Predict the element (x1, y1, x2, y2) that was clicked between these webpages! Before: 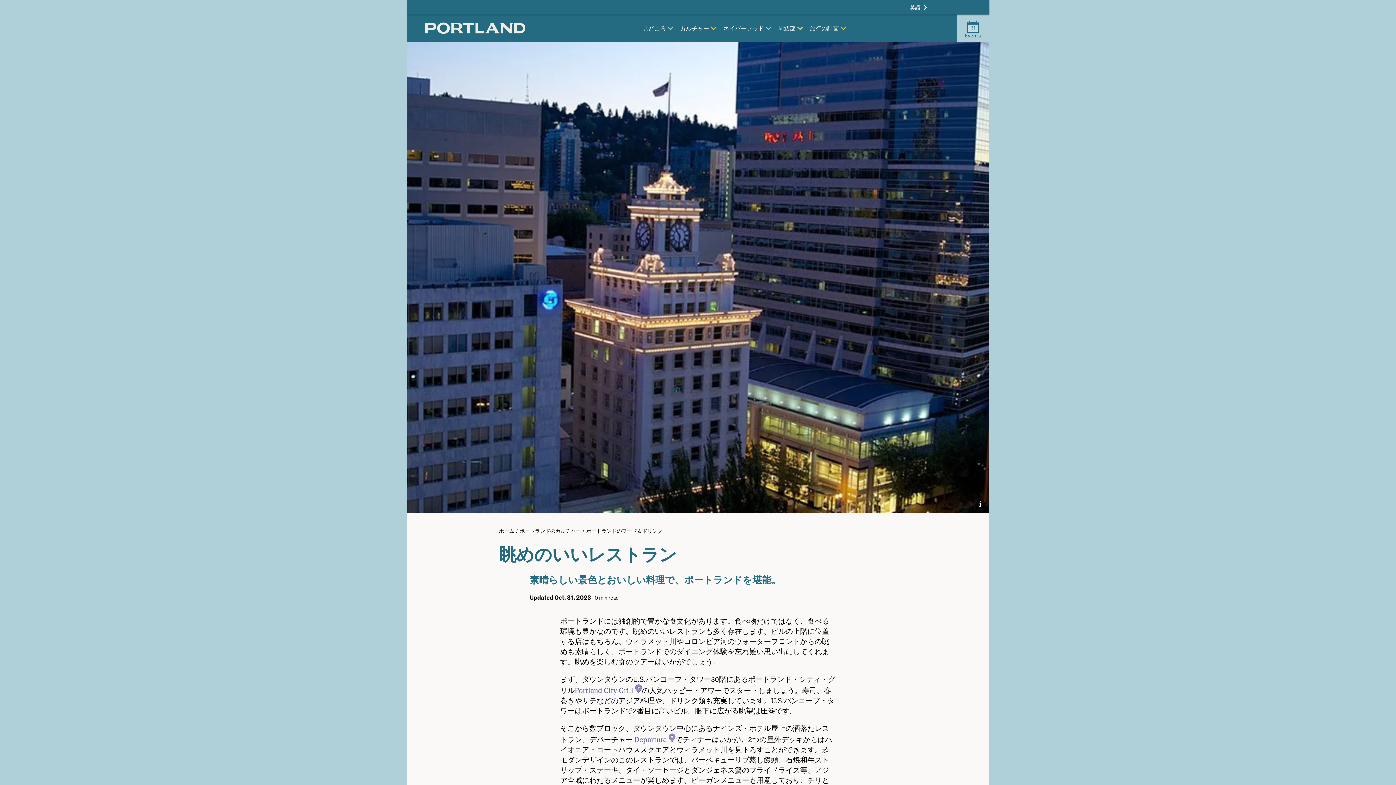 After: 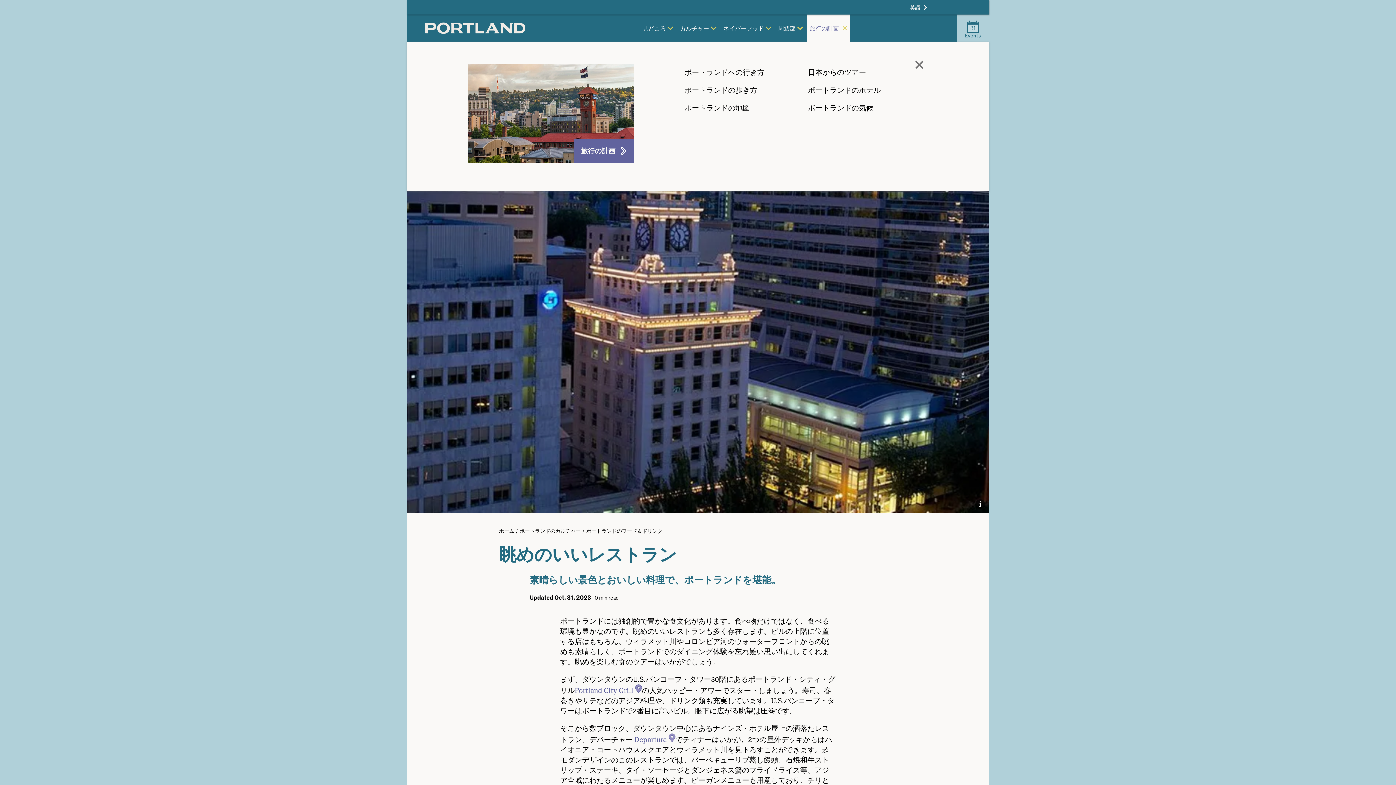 Action: bbox: (807, 14, 850, 41) label: 旅行の計画